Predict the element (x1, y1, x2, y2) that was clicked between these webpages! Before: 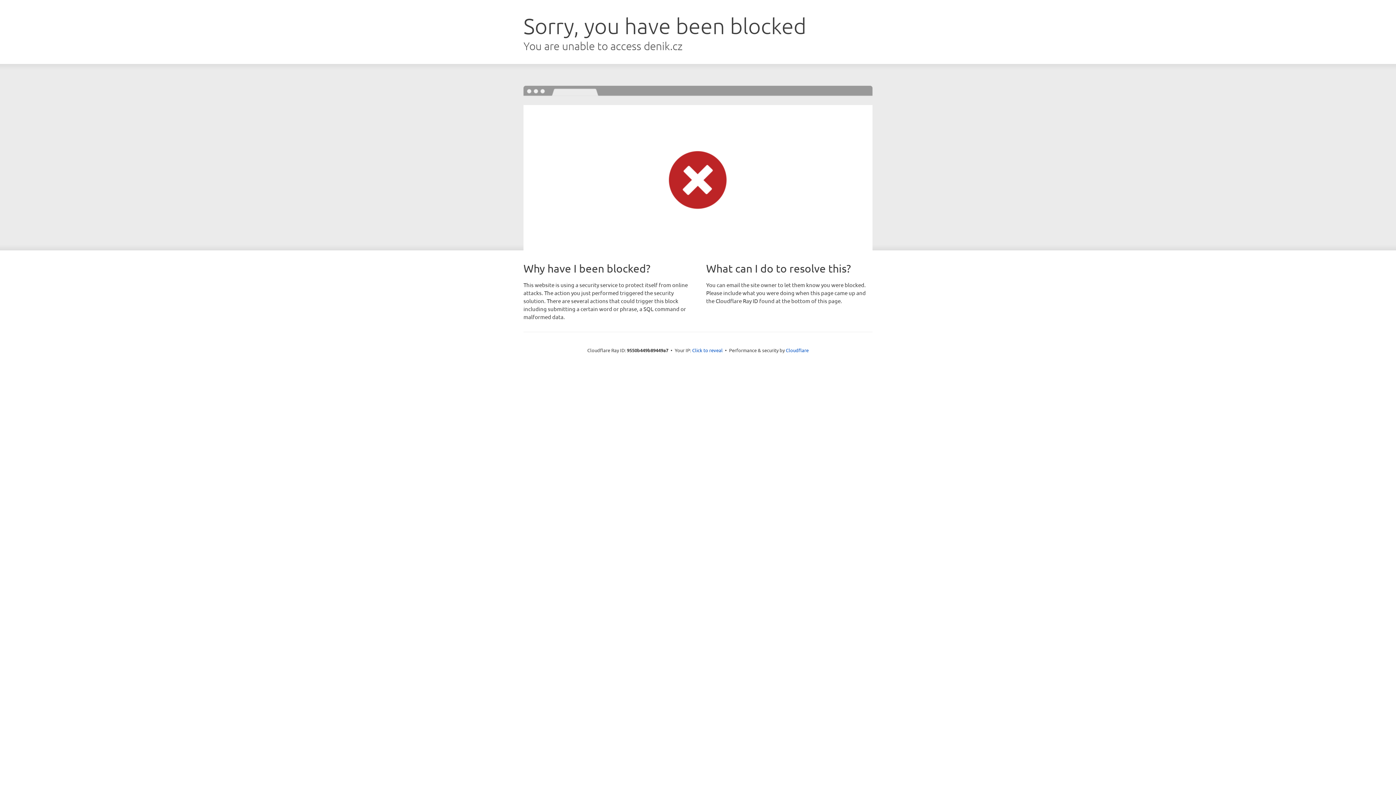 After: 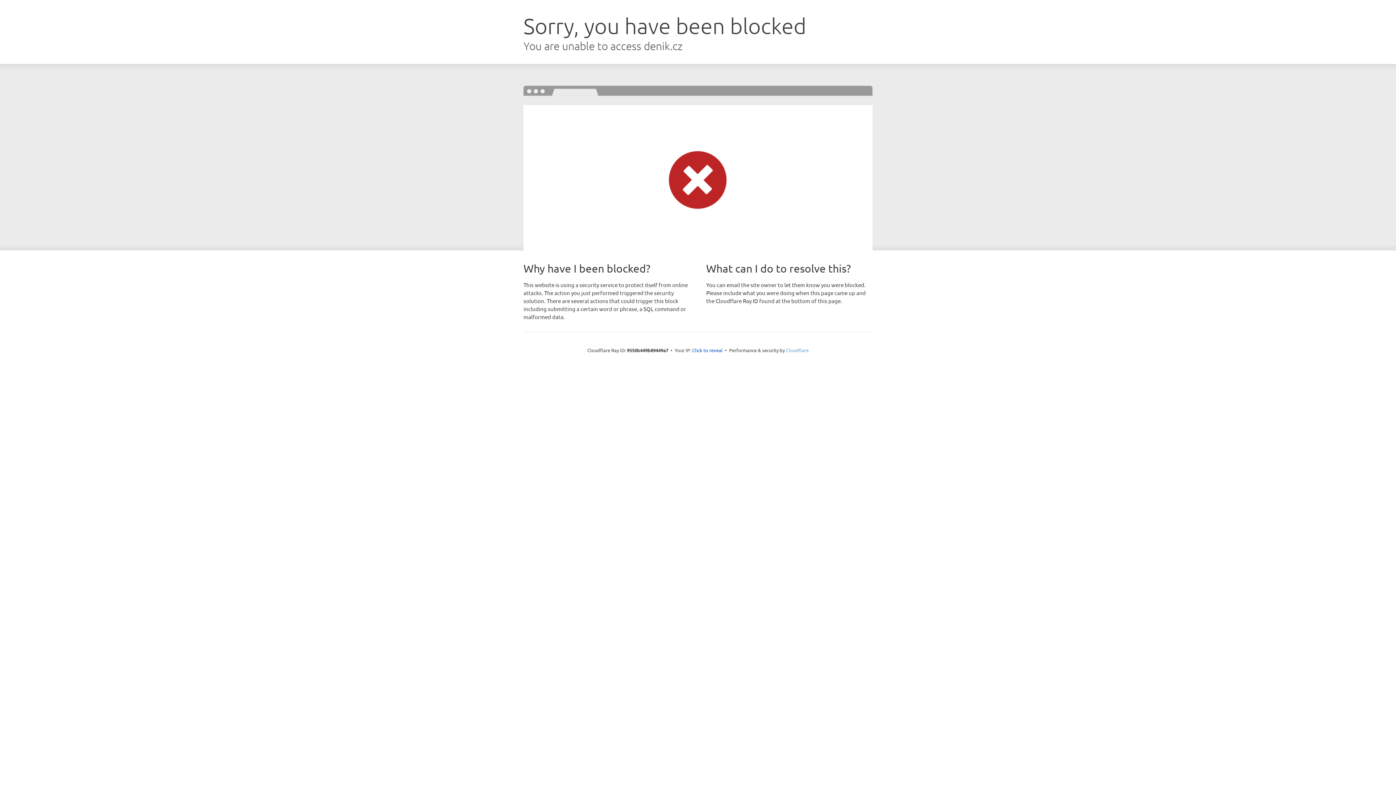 Action: bbox: (786, 347, 808, 353) label: Cloudflare